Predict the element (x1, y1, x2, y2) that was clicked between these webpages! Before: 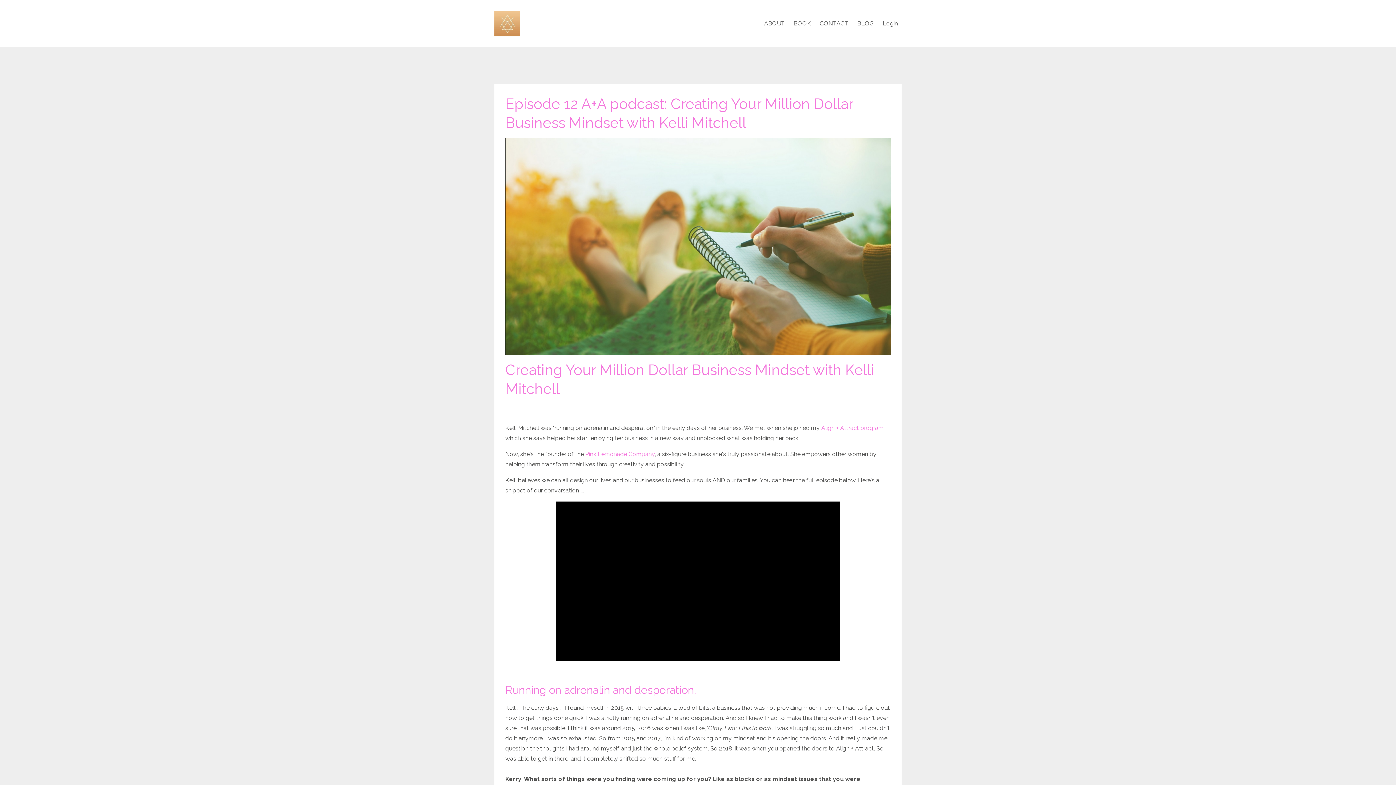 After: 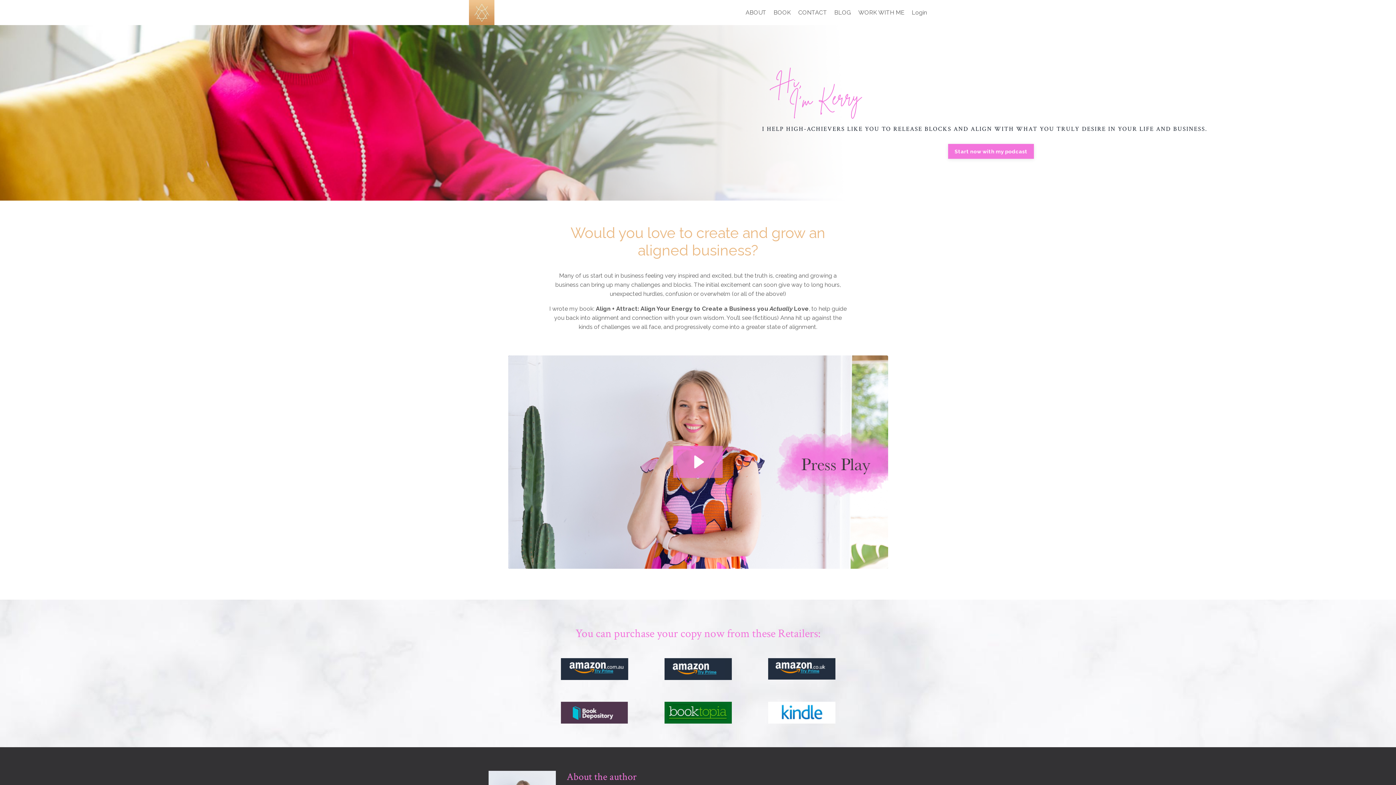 Action: bbox: (793, 10, 811, 36) label: BOOK